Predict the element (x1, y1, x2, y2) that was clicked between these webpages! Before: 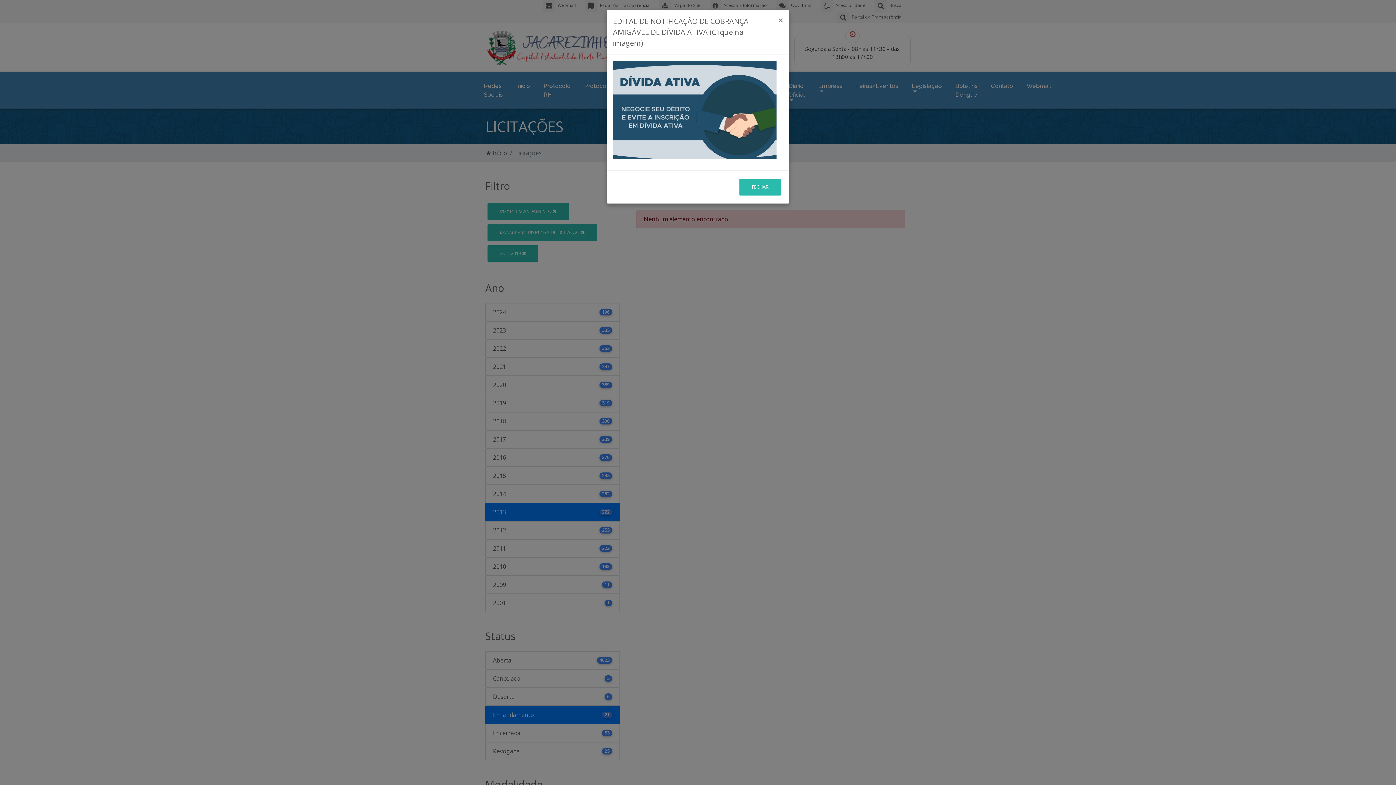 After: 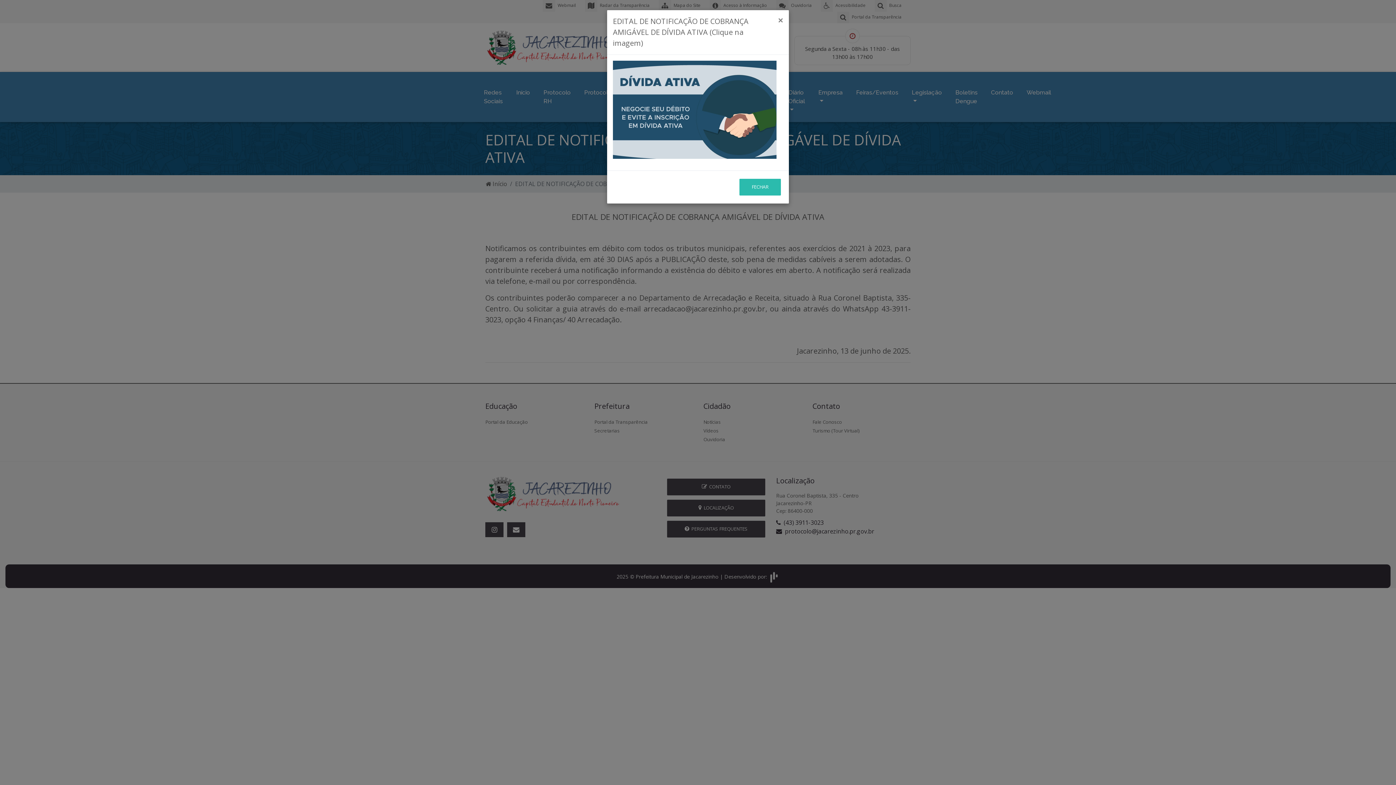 Action: bbox: (613, 105, 776, 113)